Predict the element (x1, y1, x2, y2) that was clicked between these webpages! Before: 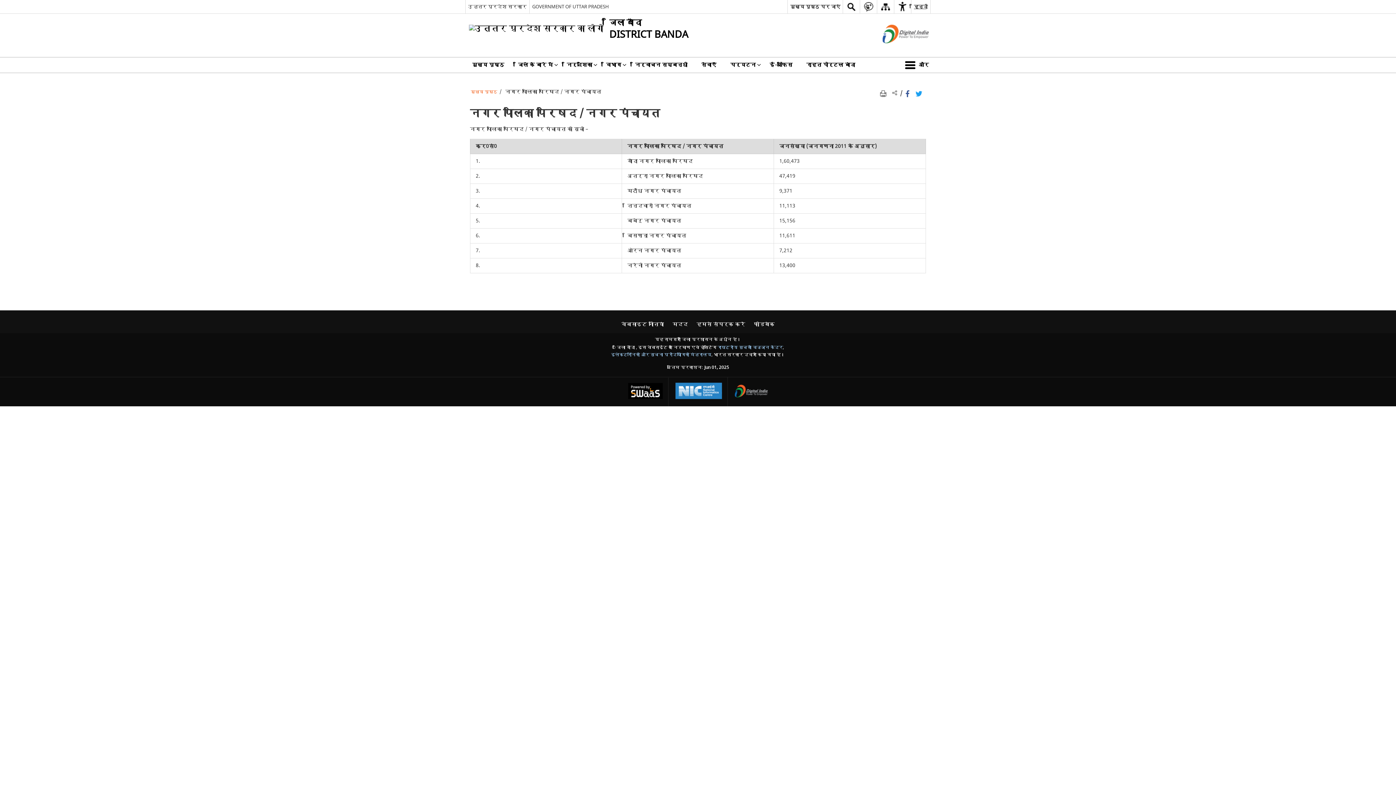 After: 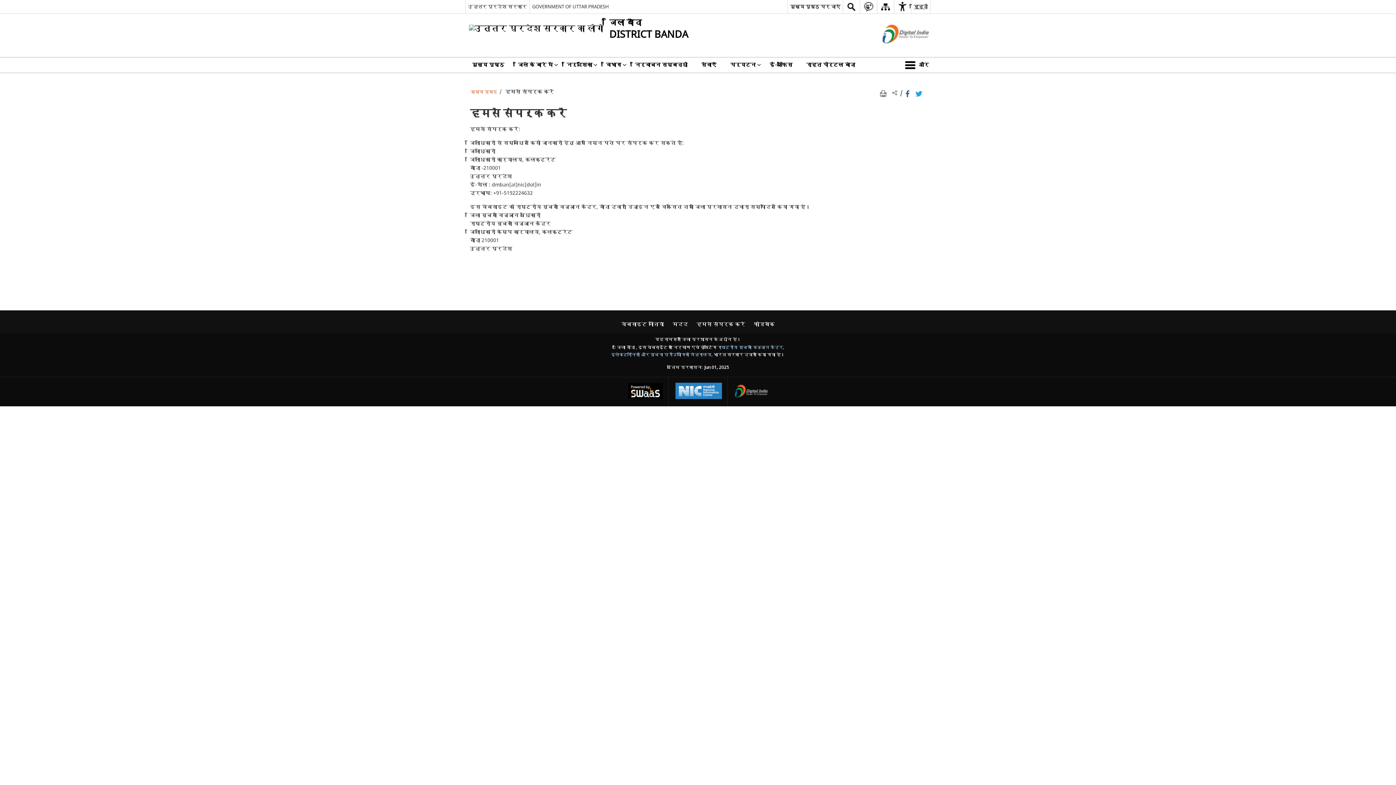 Action: bbox: (693, 319, 749, 329) label: हमसे संपर्क करें